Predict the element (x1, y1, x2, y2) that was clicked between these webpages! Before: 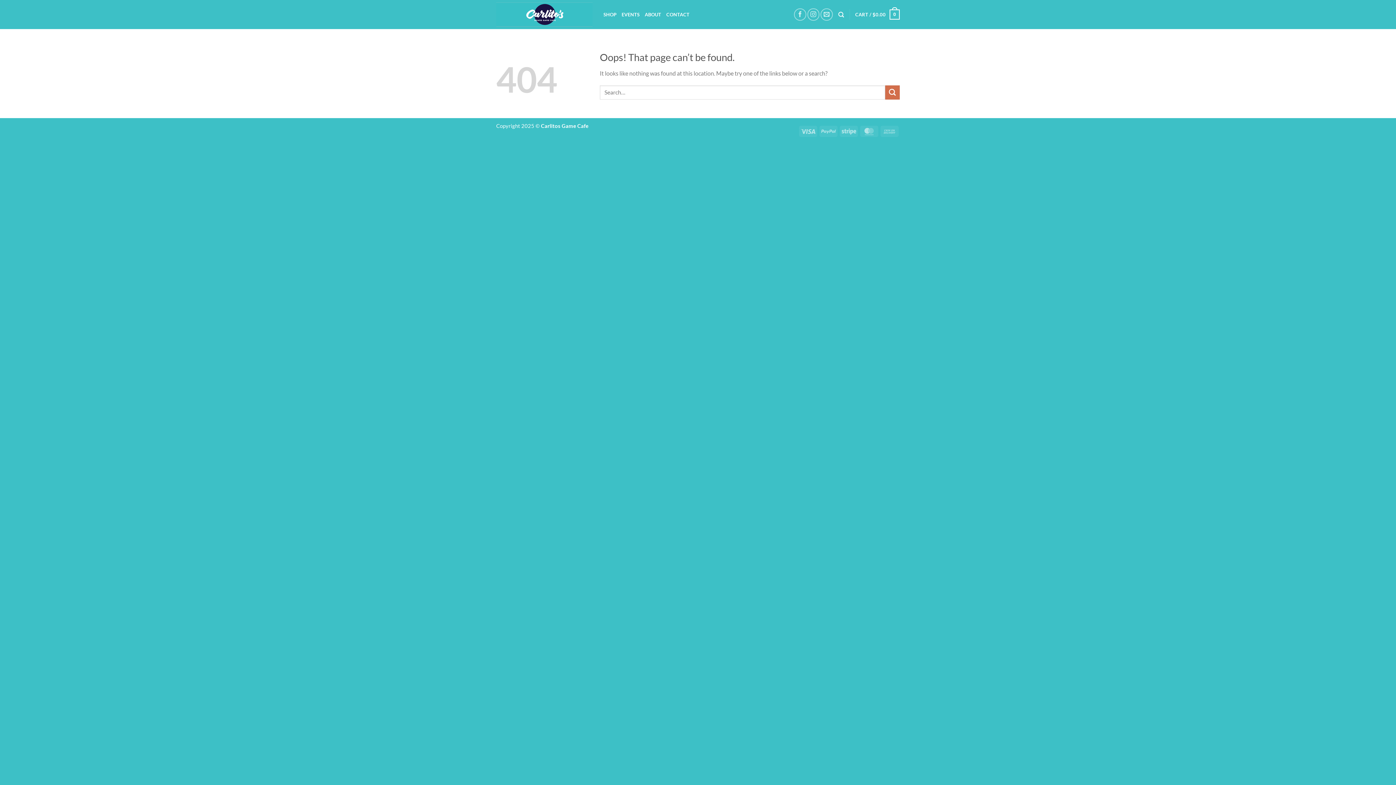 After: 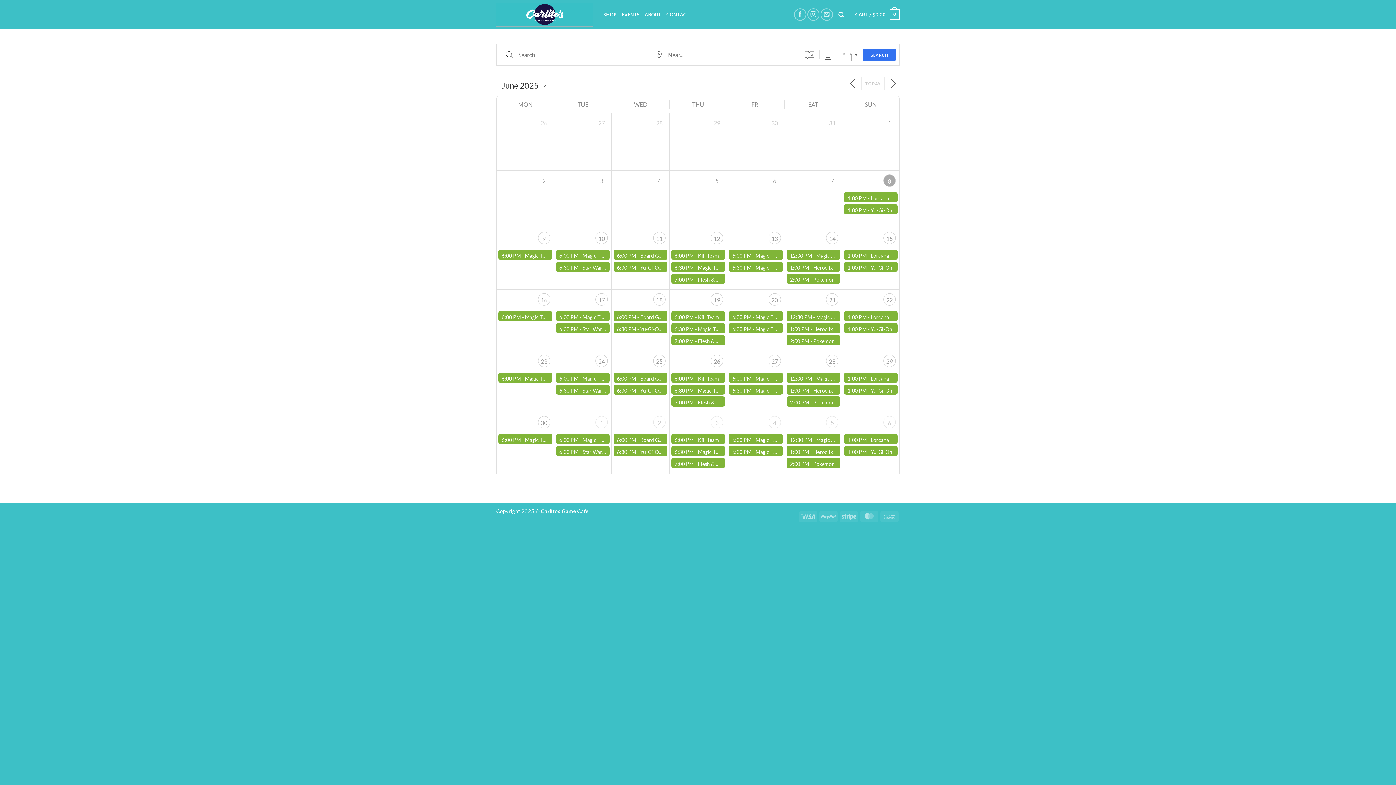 Action: bbox: (621, 7, 639, 21) label: EVENTS